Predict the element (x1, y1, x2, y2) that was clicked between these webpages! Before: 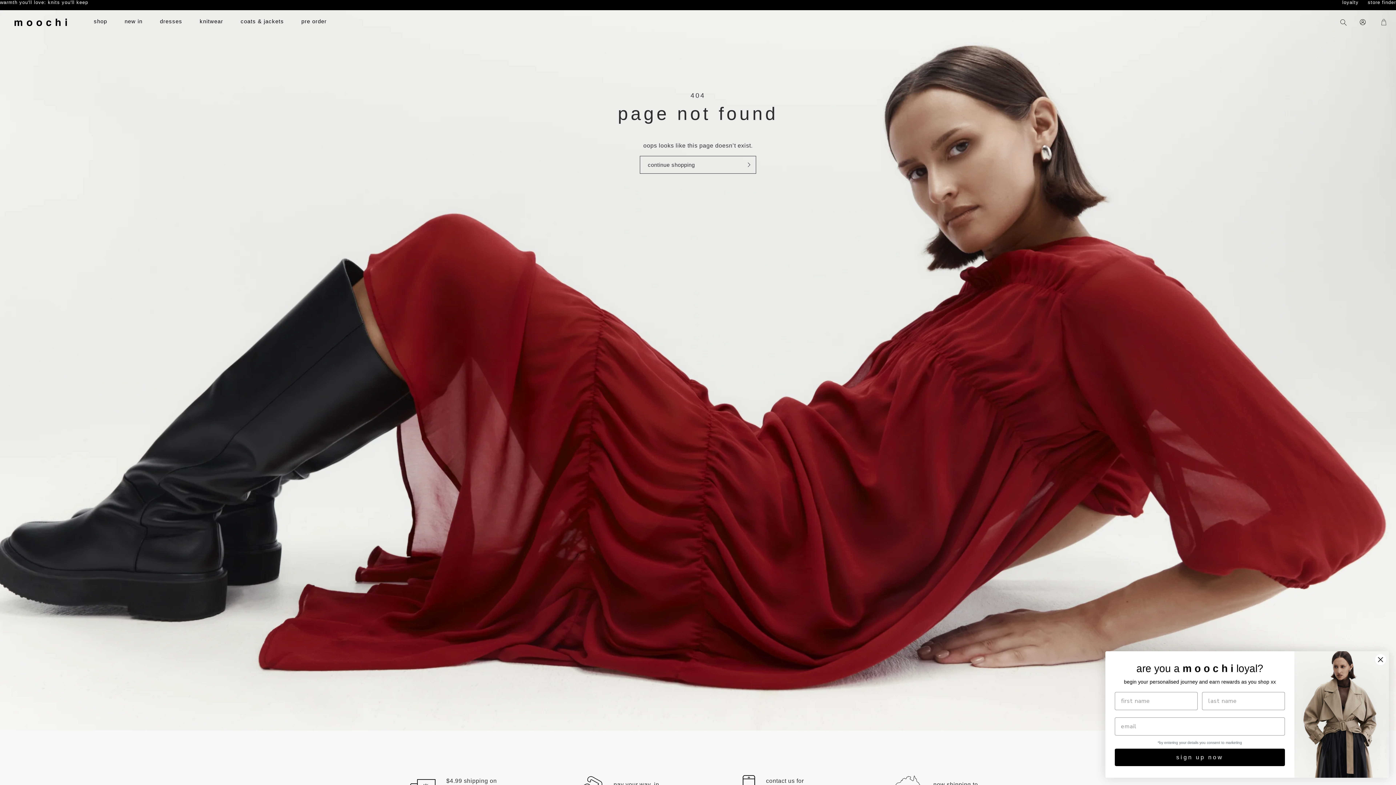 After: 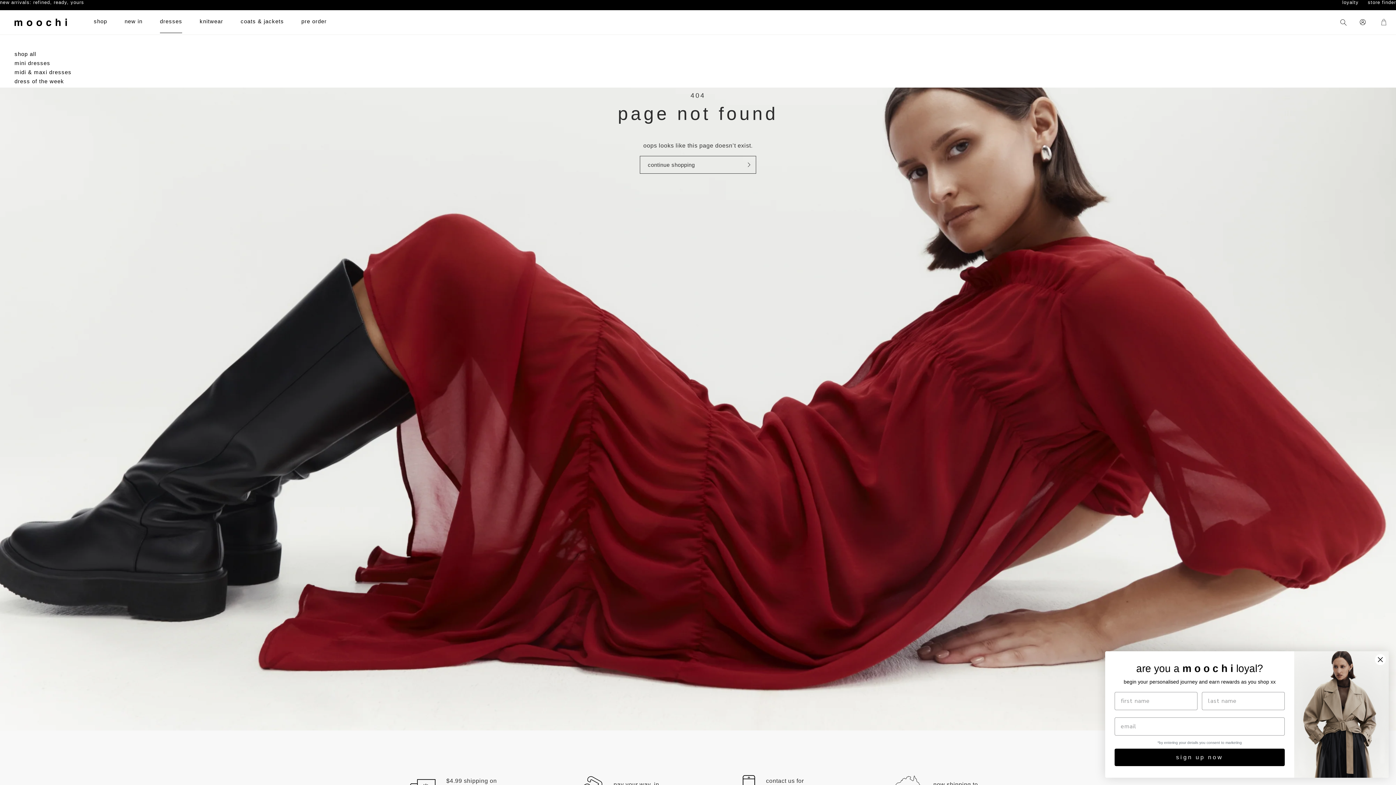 Action: bbox: (151, 10, 191, 33) label: dresses